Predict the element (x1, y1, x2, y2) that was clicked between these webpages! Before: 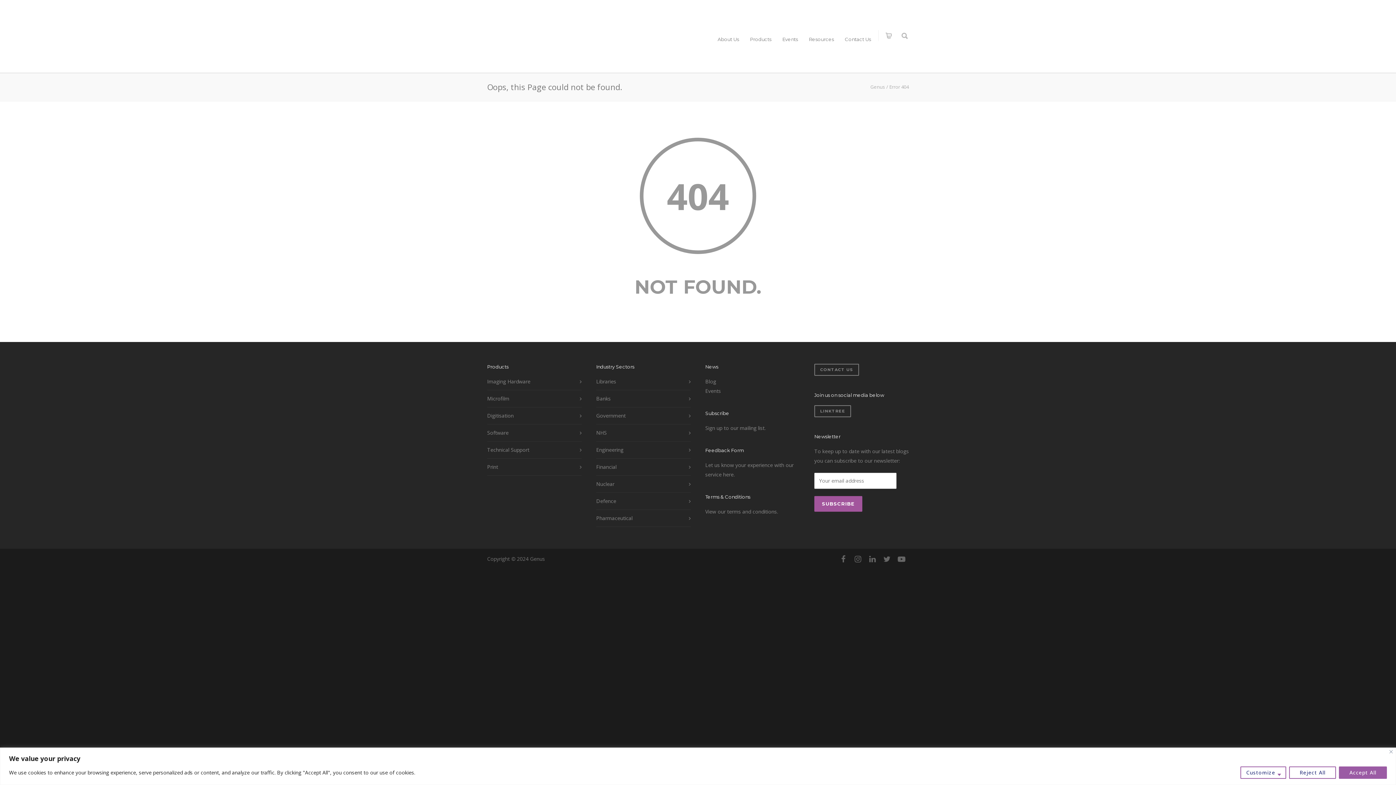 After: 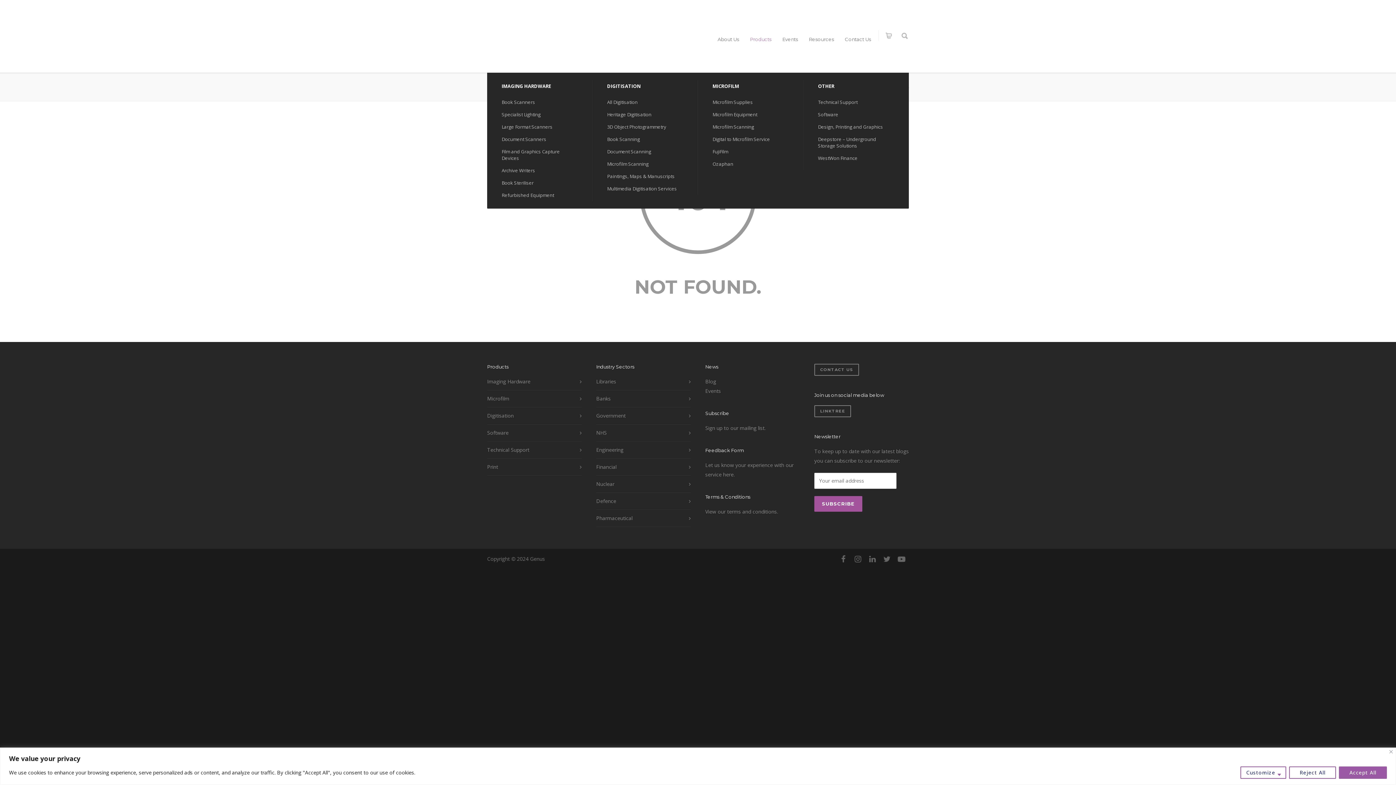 Action: label: Products bbox: (744, 36, 777, 42)